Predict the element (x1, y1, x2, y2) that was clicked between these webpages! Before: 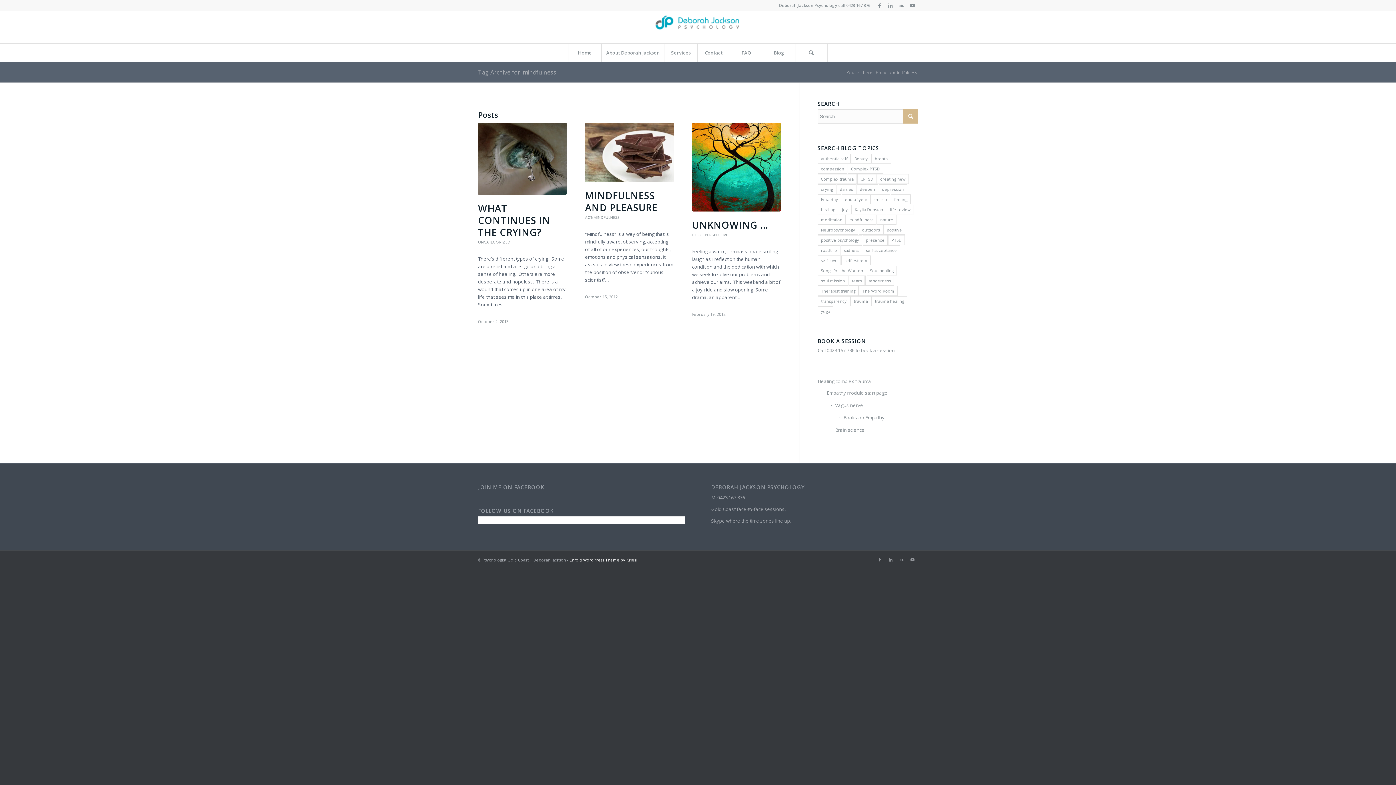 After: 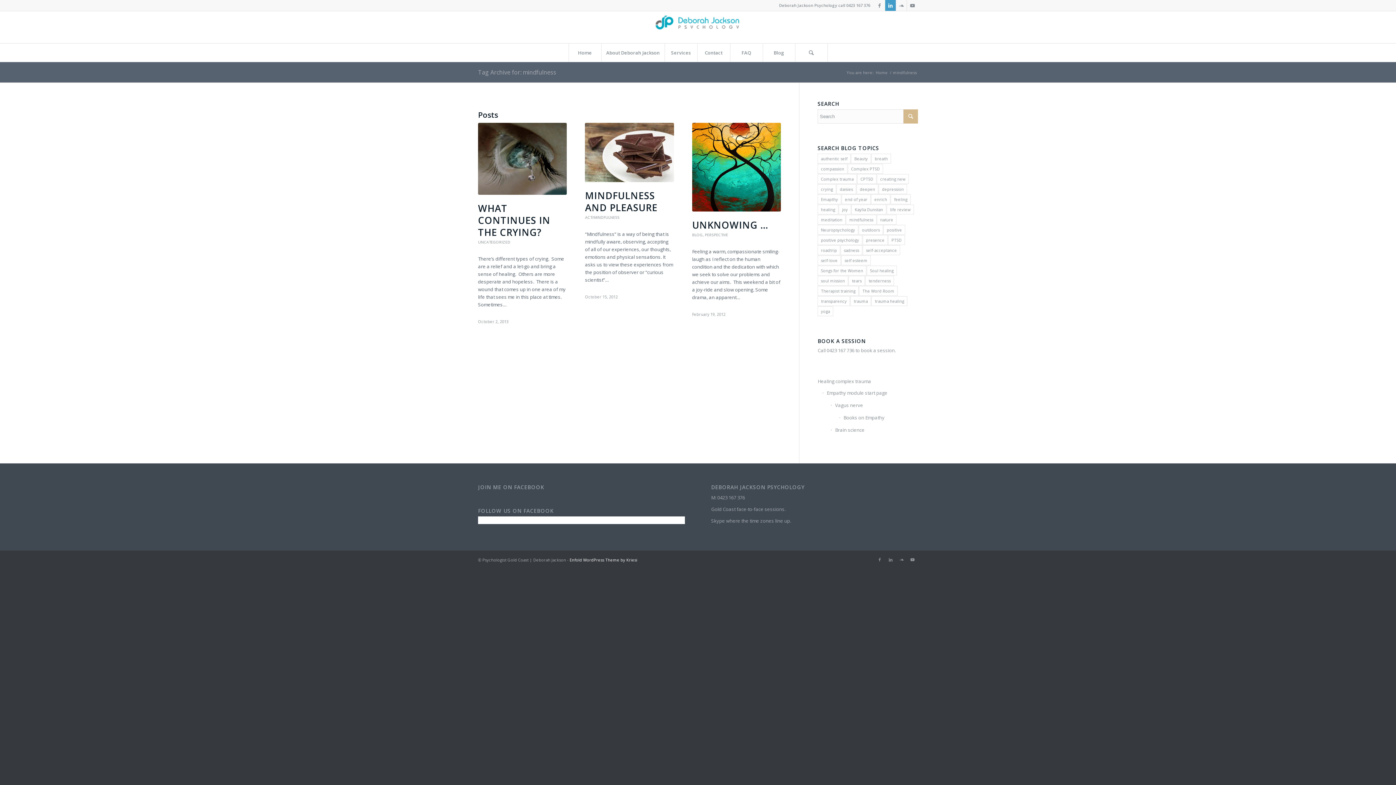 Action: label: Link to LinkedIn bbox: (885, 0, 896, 10)